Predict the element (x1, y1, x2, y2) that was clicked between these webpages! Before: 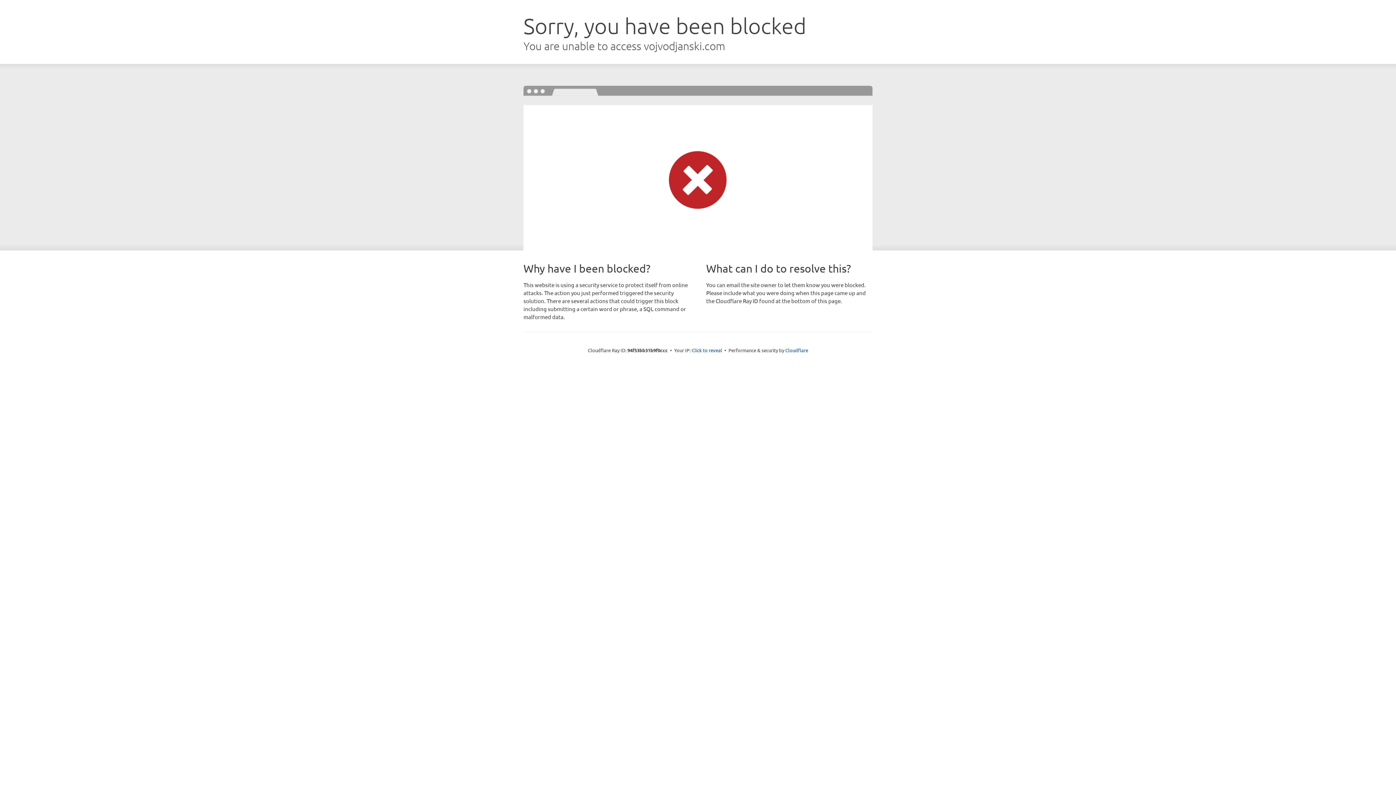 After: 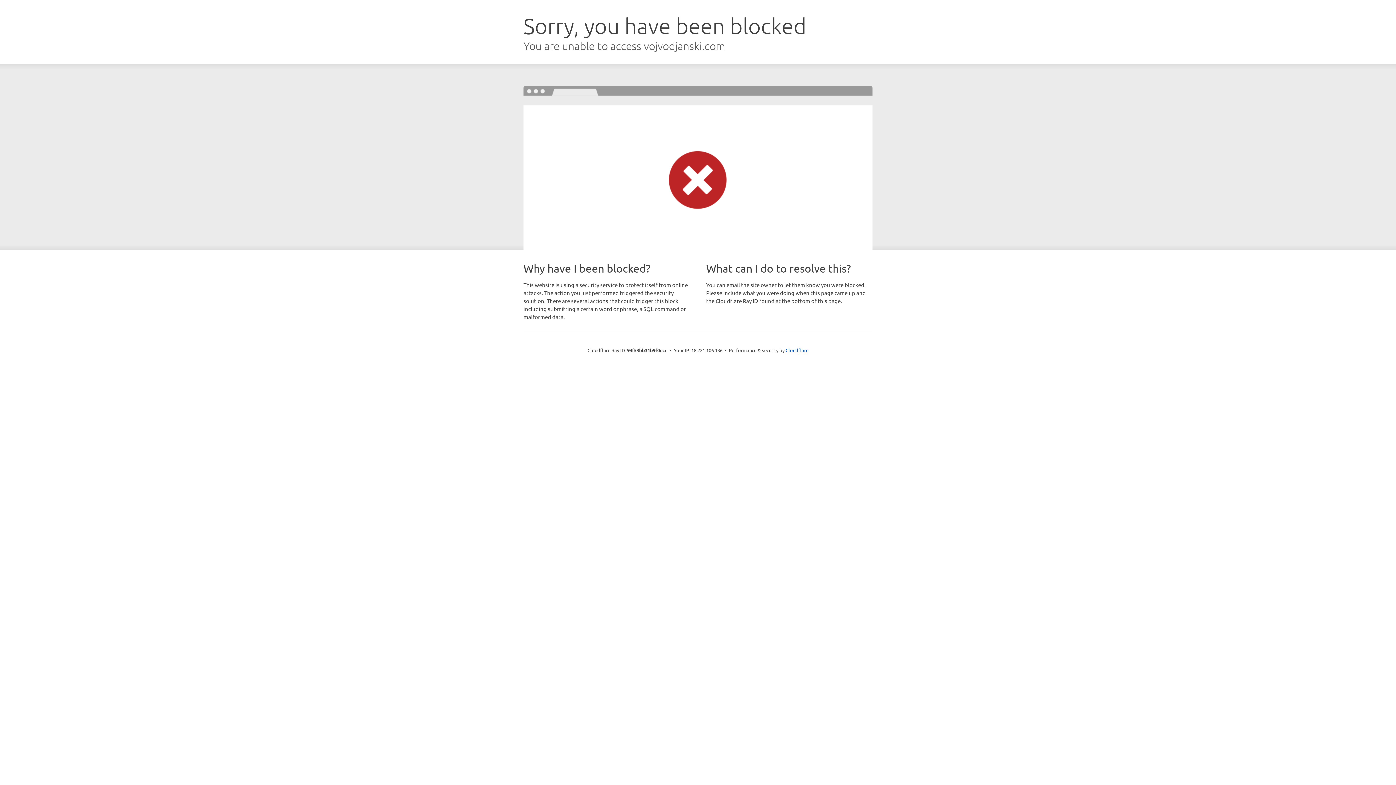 Action: bbox: (691, 346, 722, 353) label: Click to reveal